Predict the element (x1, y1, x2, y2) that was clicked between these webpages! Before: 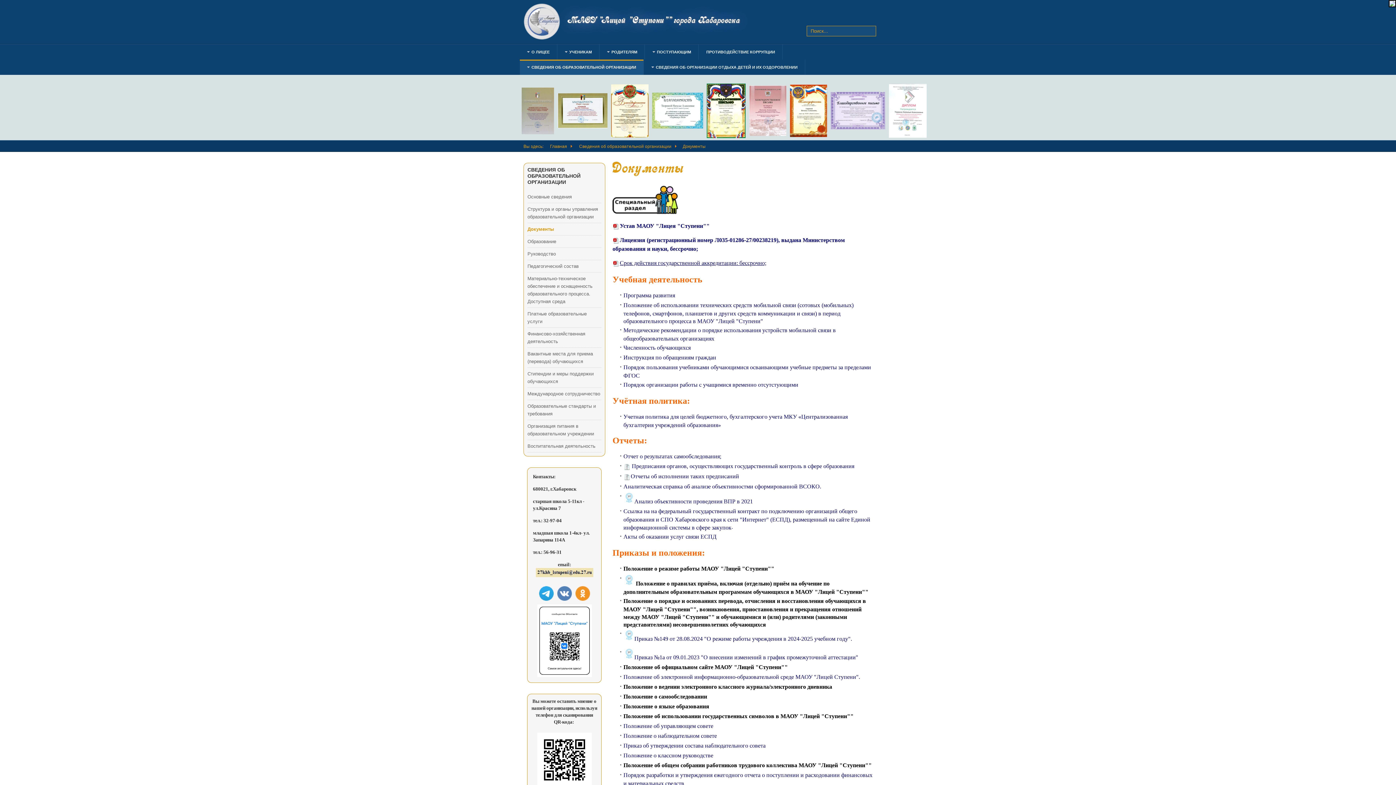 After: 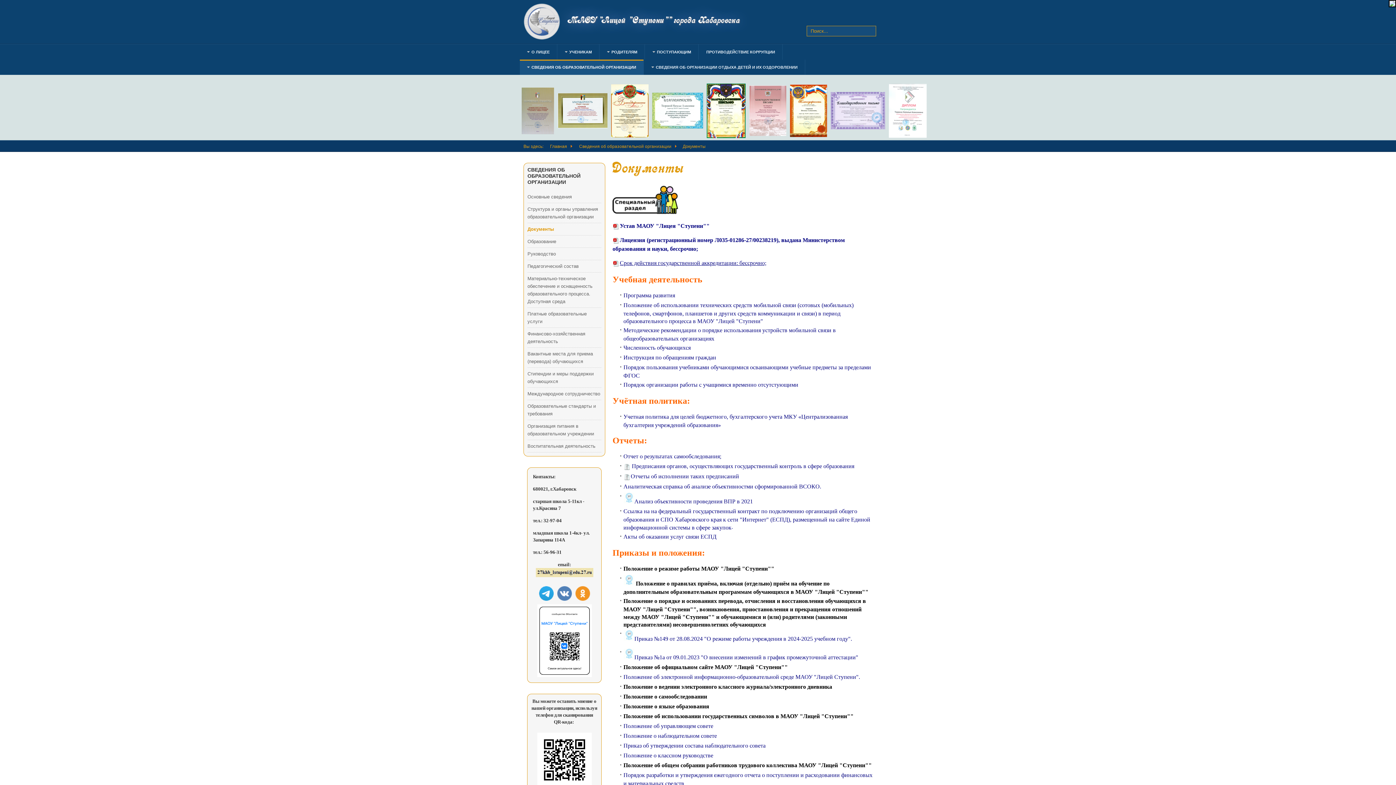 Action: bbox: (623, 683, 832, 690) label: Положение о ведении электронного классного журнала/электронного дневника